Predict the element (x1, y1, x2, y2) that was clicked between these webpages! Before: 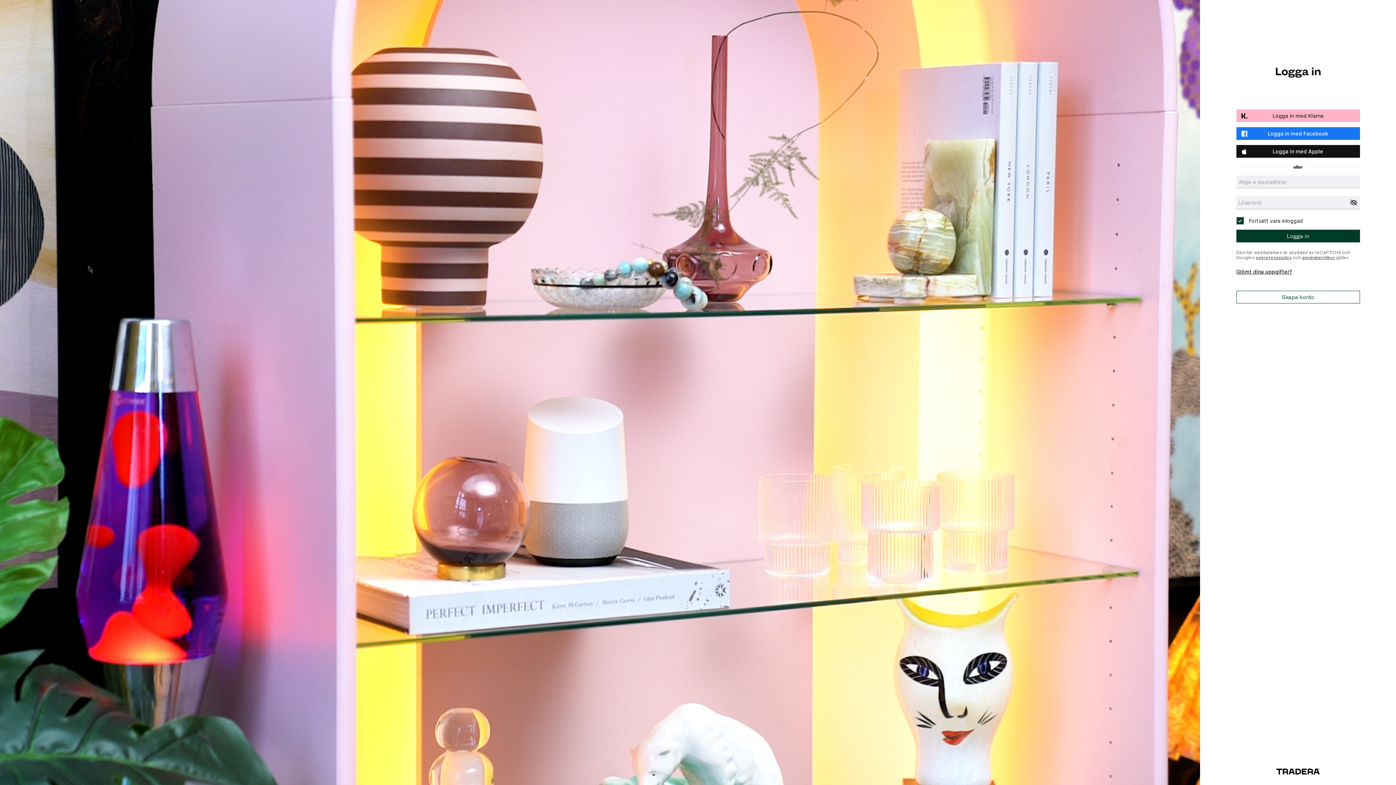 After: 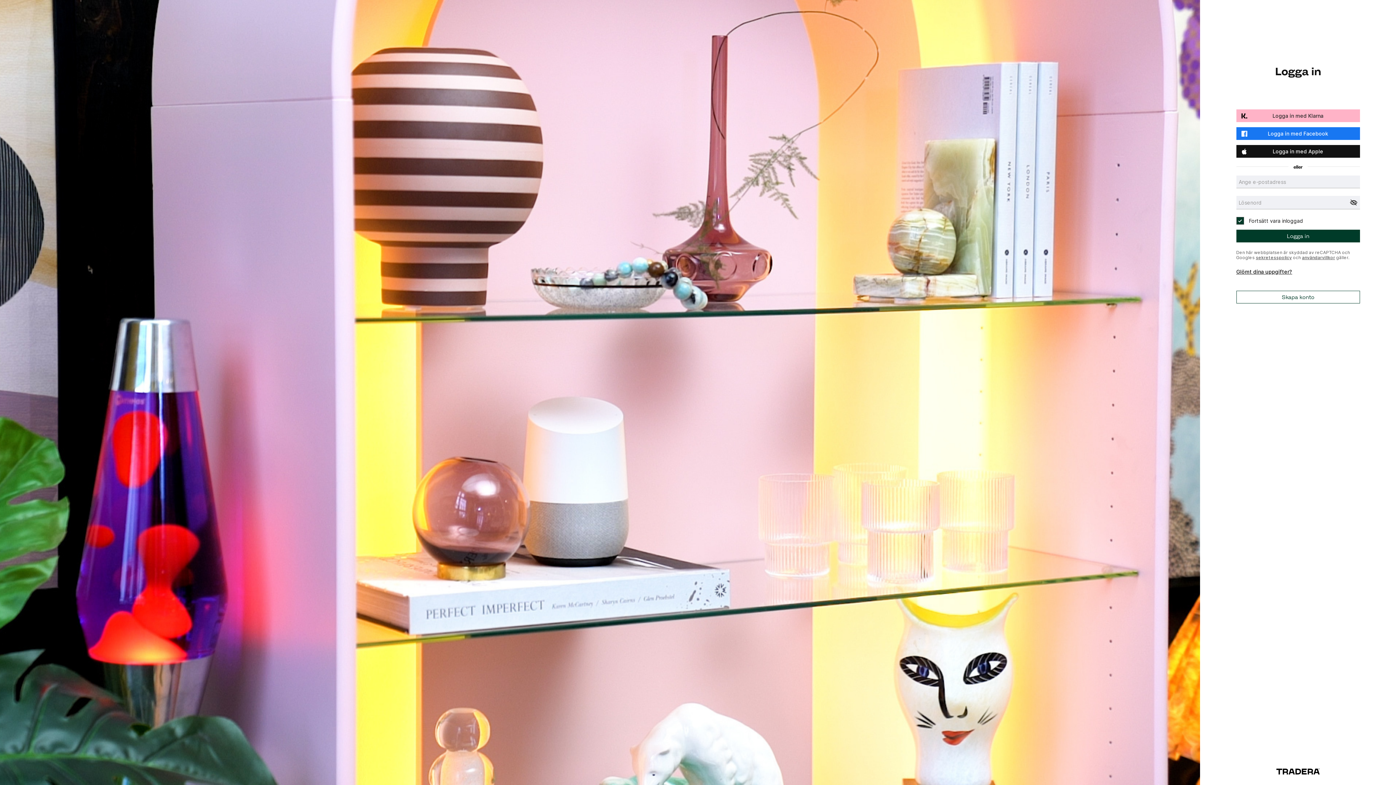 Action: bbox: (1236, 217, 1303, 224) label: Fortsätt vara inloggad